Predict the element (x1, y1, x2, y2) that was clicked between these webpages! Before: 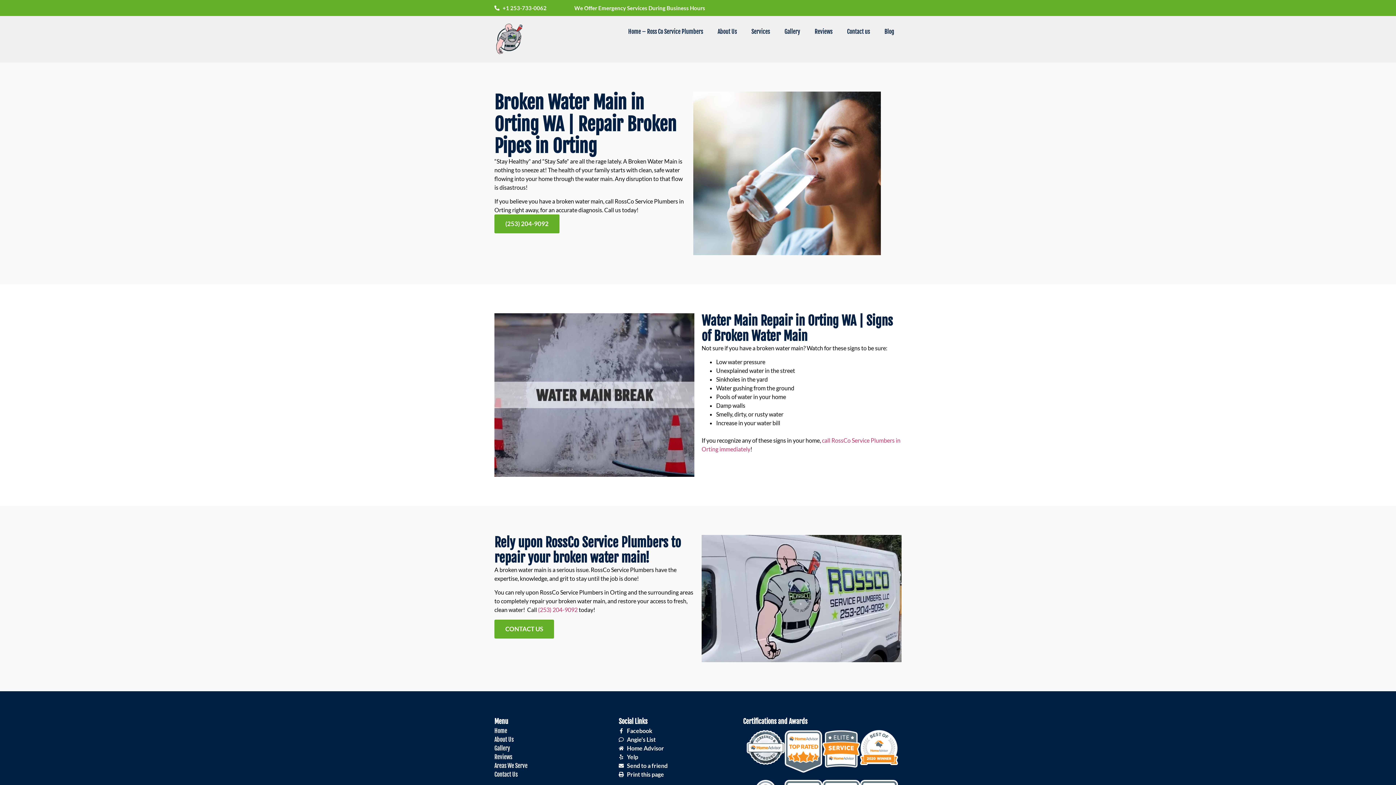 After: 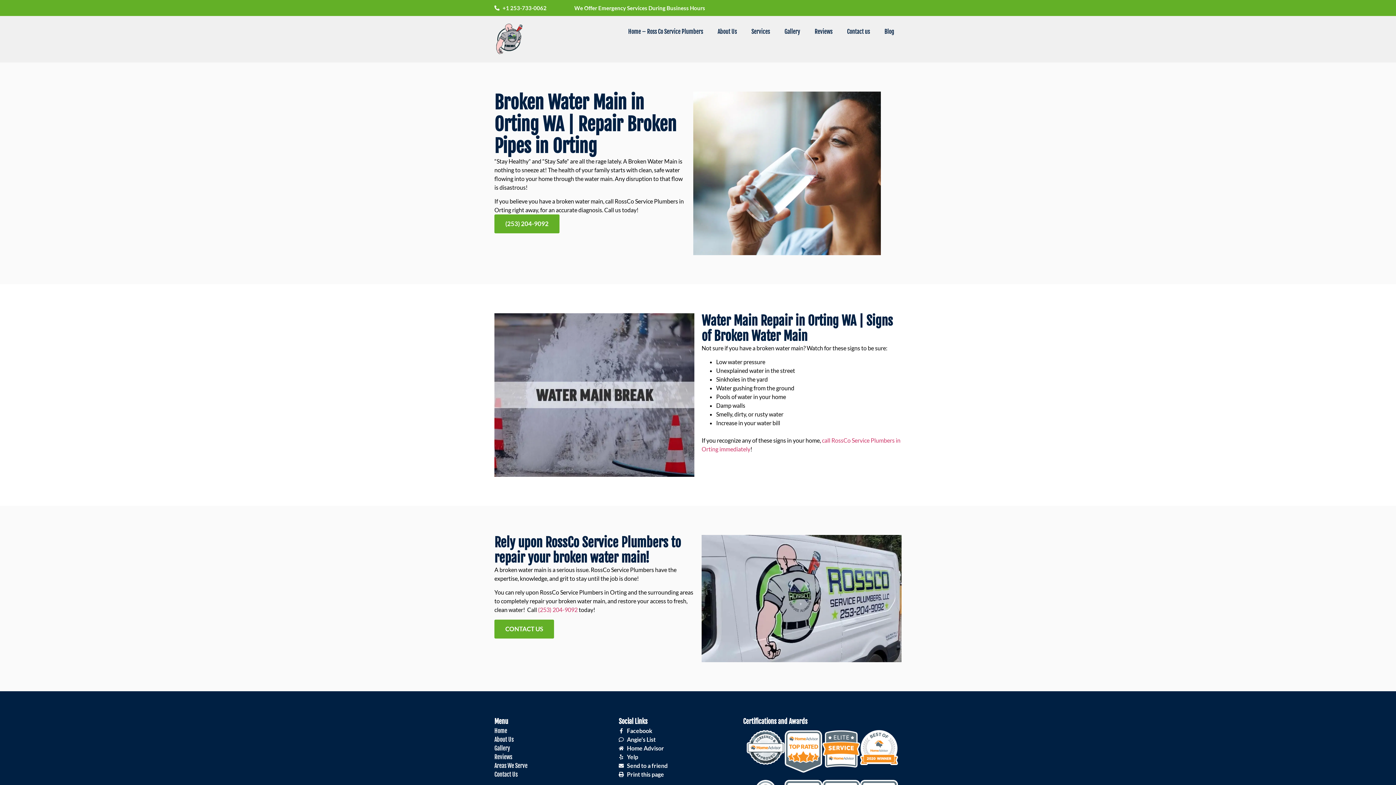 Action: label: Print this page bbox: (618, 770, 736, 779)